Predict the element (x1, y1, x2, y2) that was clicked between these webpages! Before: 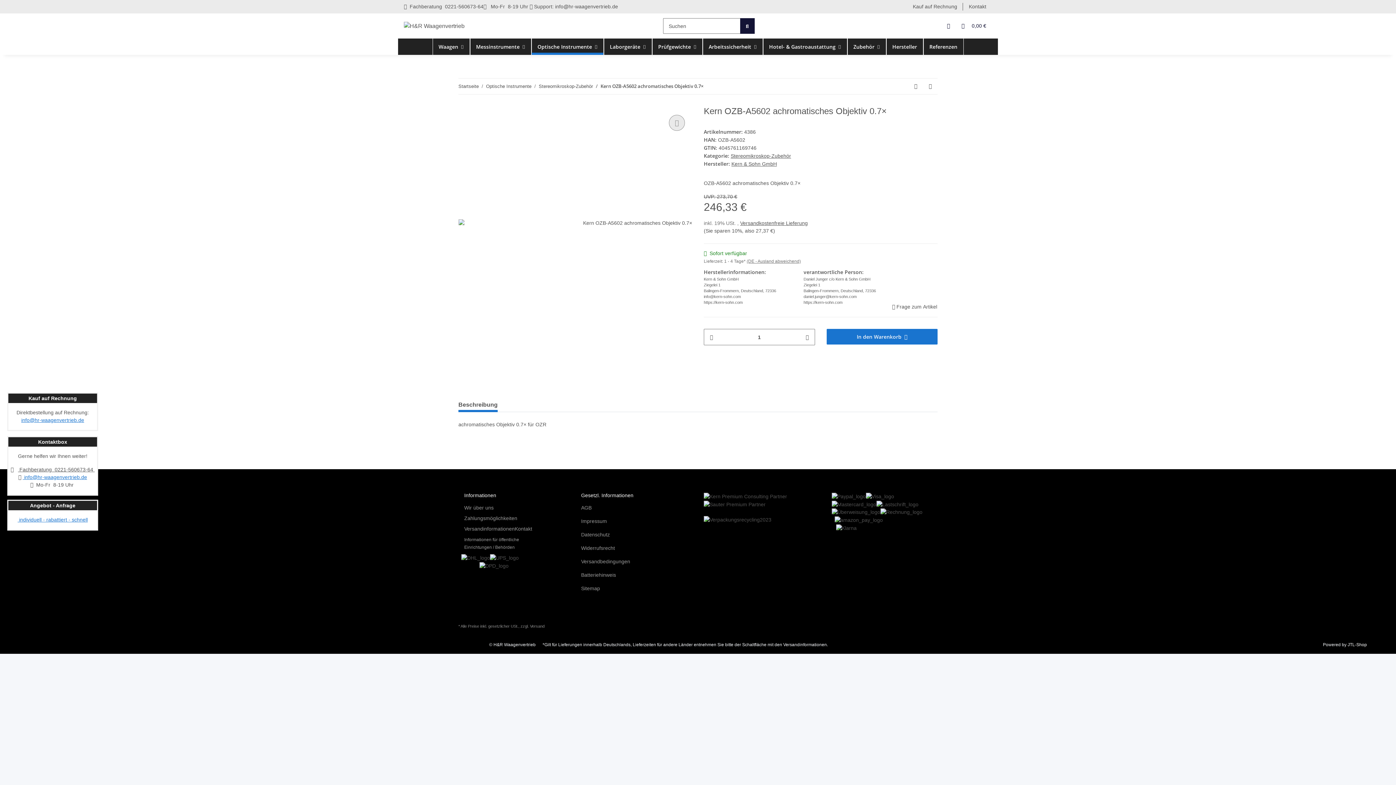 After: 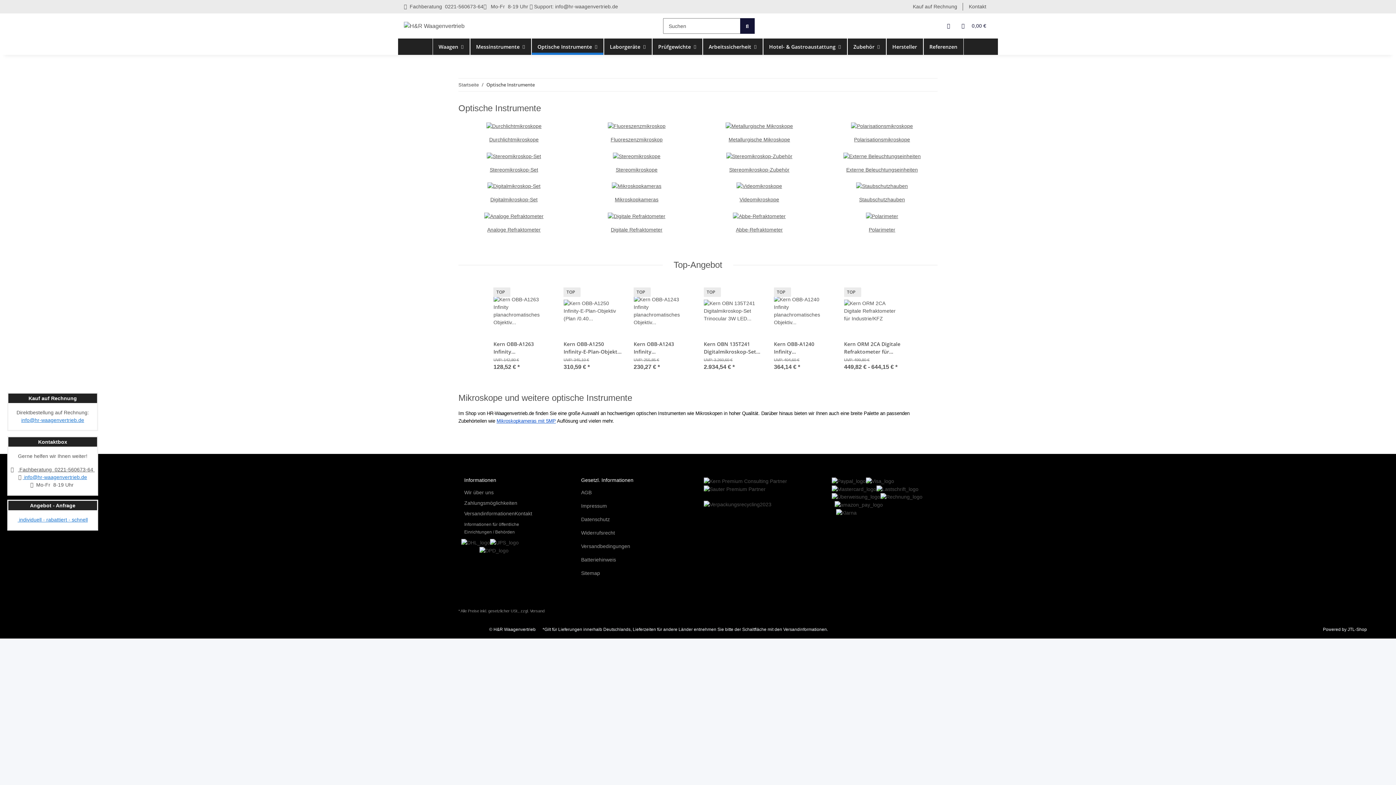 Action: label: Optische Instrumente bbox: (531, 38, 603, 54)